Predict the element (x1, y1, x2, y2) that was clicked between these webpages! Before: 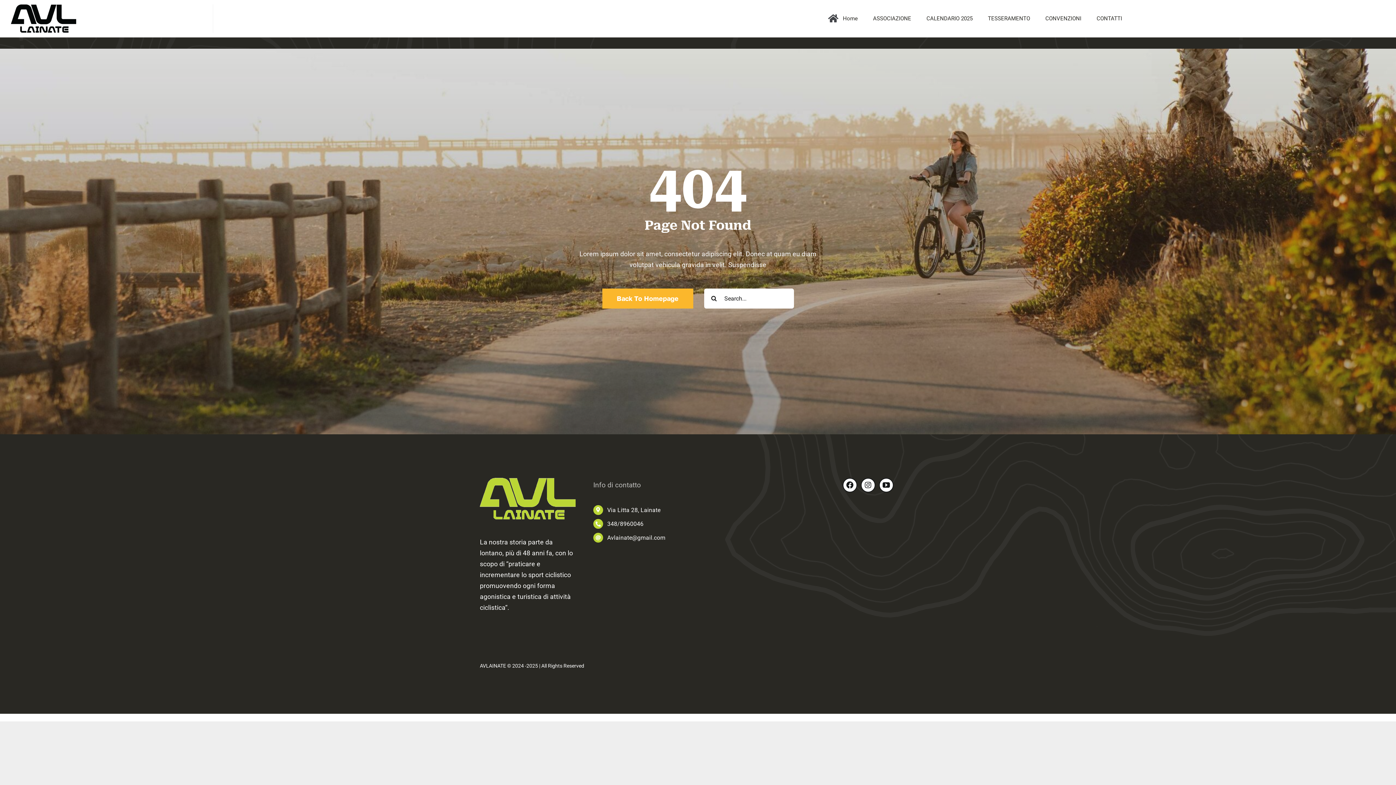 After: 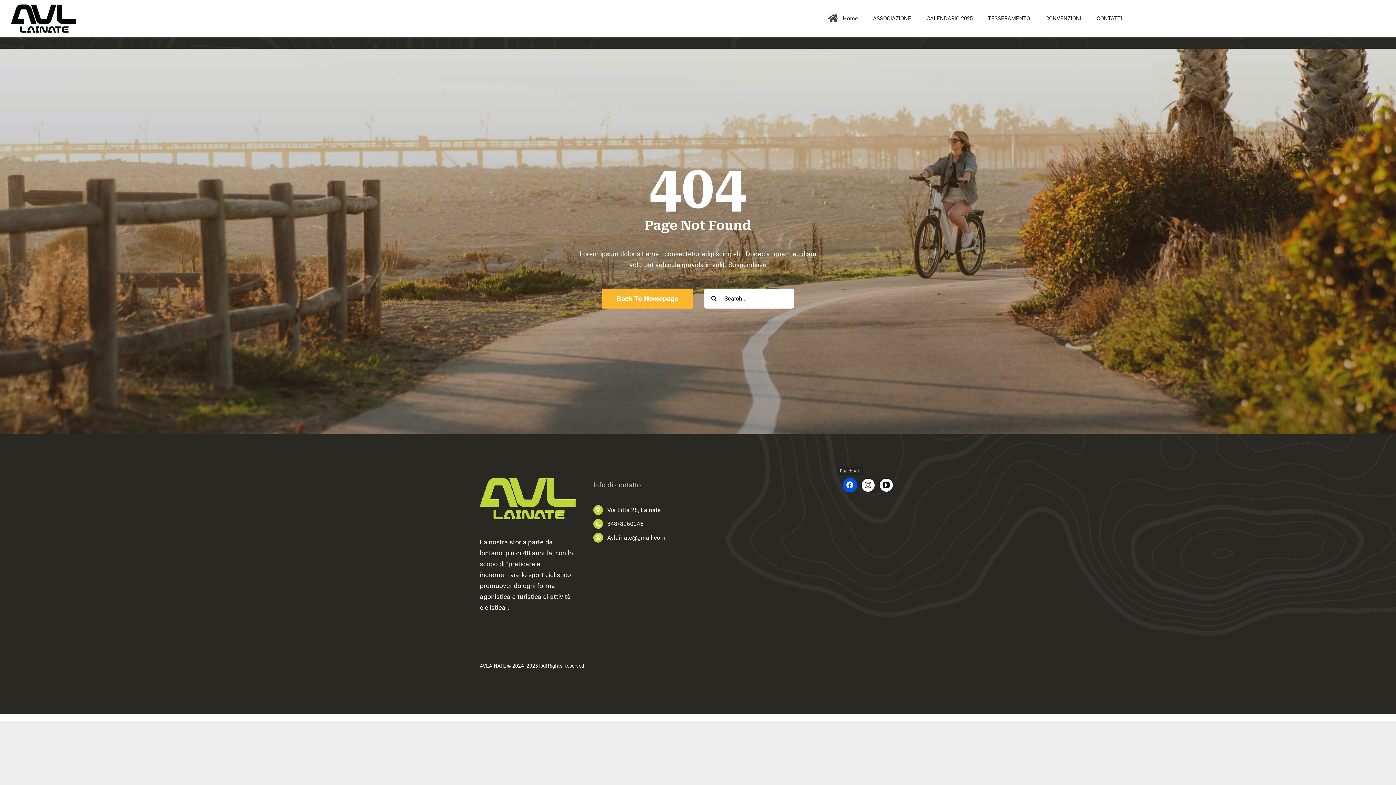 Action: label: facebook bbox: (842, 478, 857, 492)